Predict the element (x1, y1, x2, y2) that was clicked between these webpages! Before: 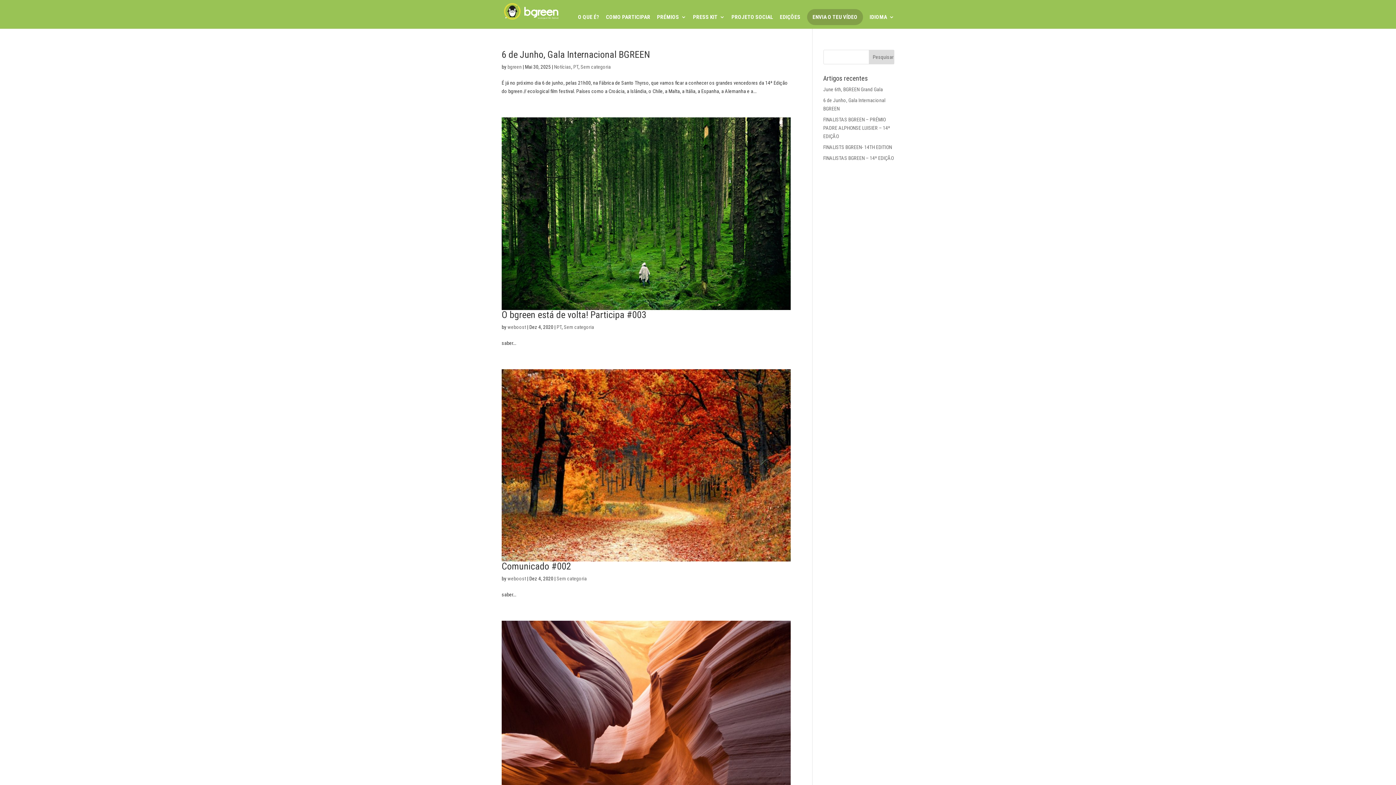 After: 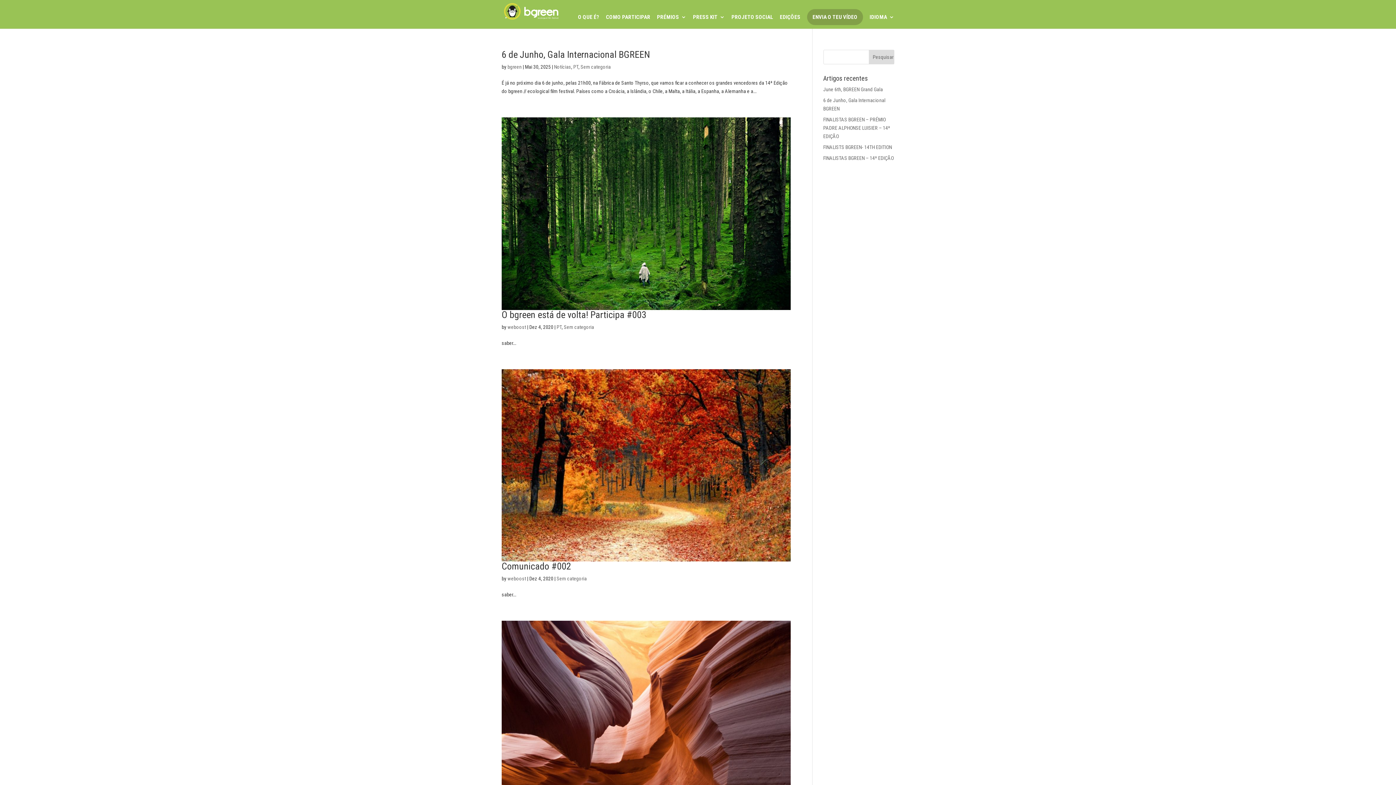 Action: bbox: (580, 64, 610, 69) label: Sem categoria